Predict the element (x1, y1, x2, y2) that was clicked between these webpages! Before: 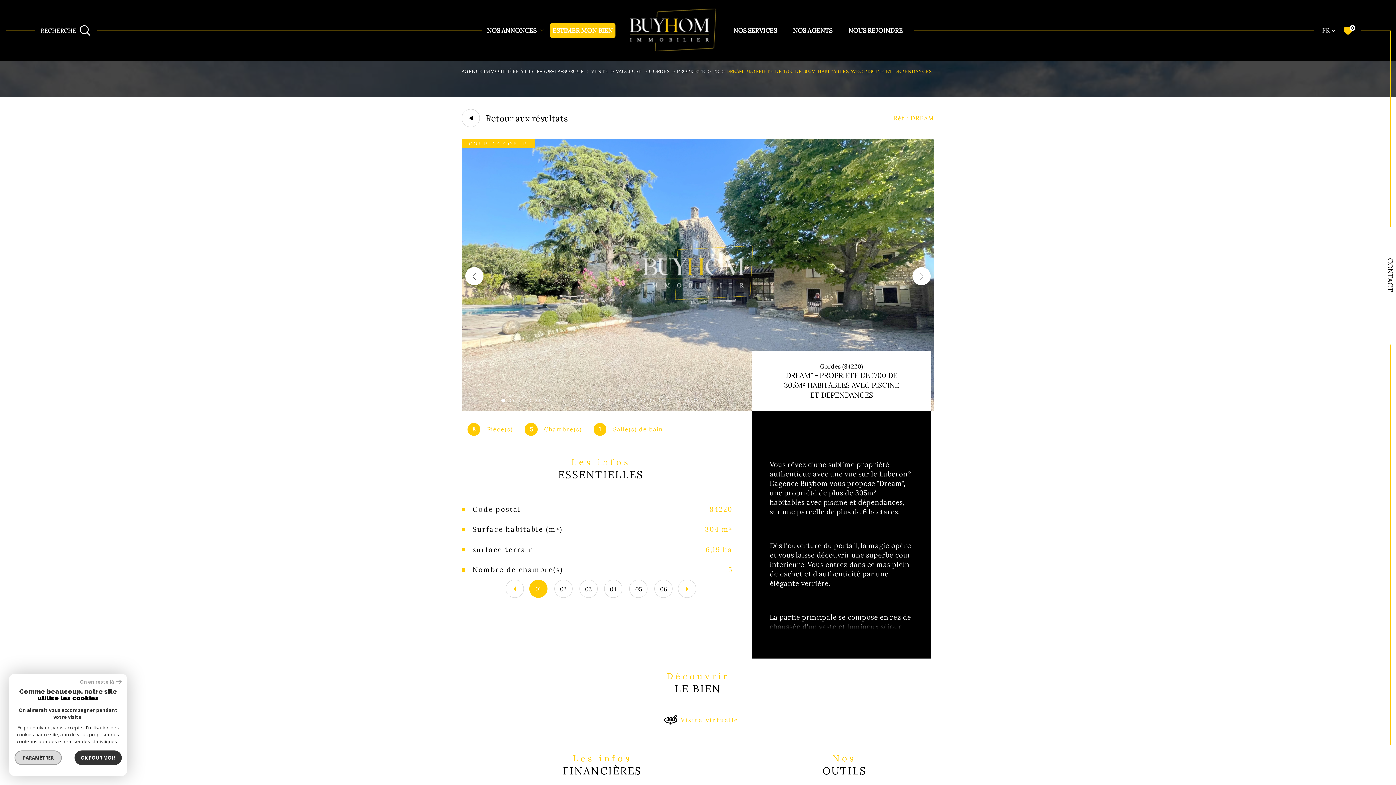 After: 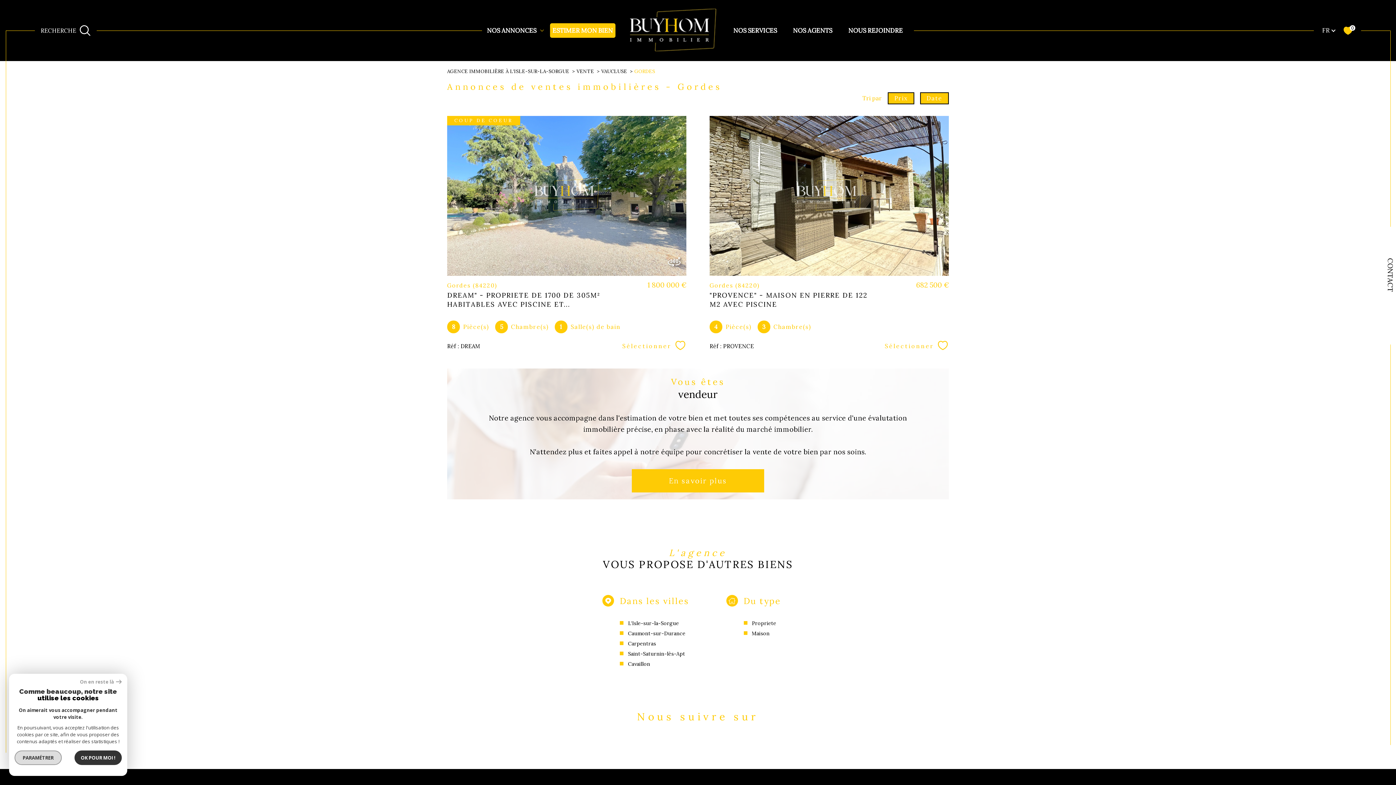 Action: label: GORDES bbox: (649, 68, 669, 74)